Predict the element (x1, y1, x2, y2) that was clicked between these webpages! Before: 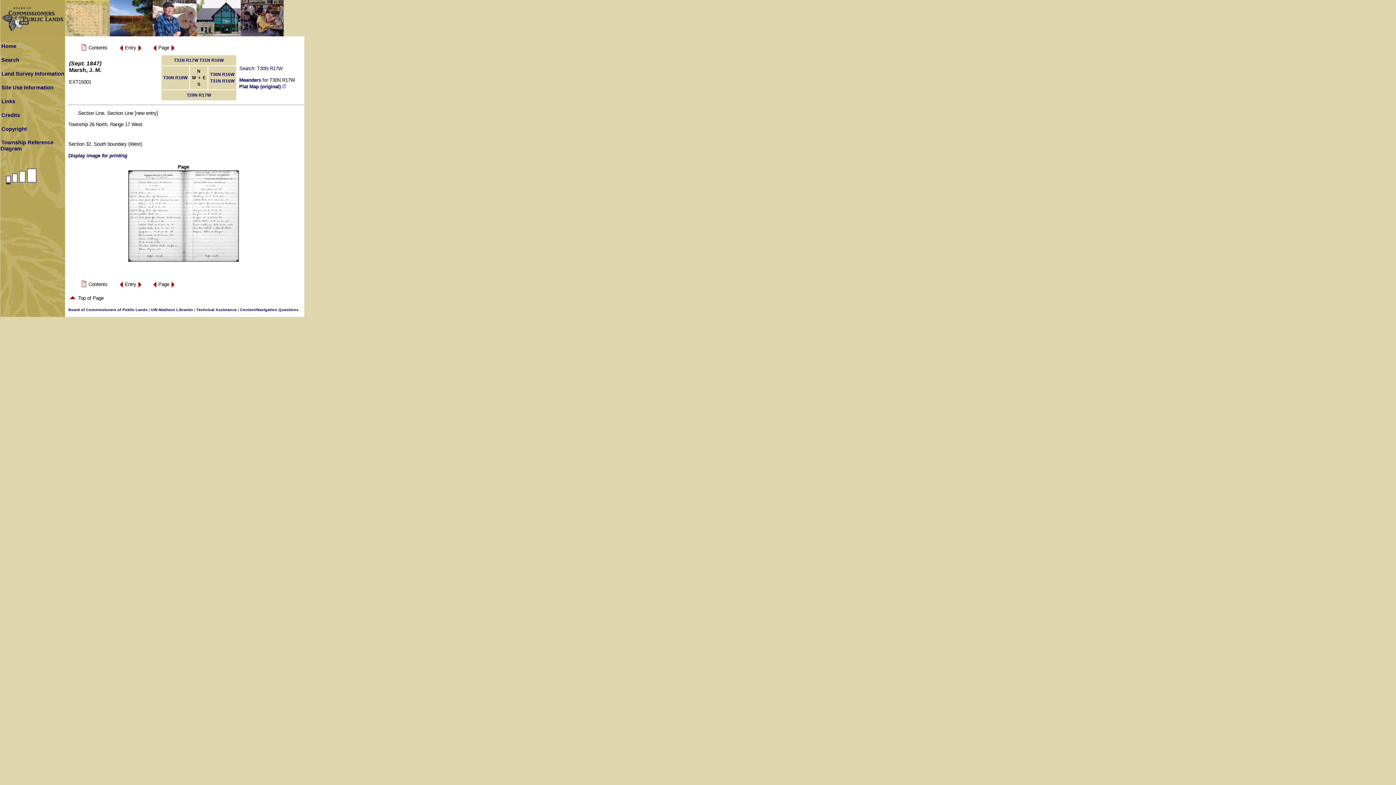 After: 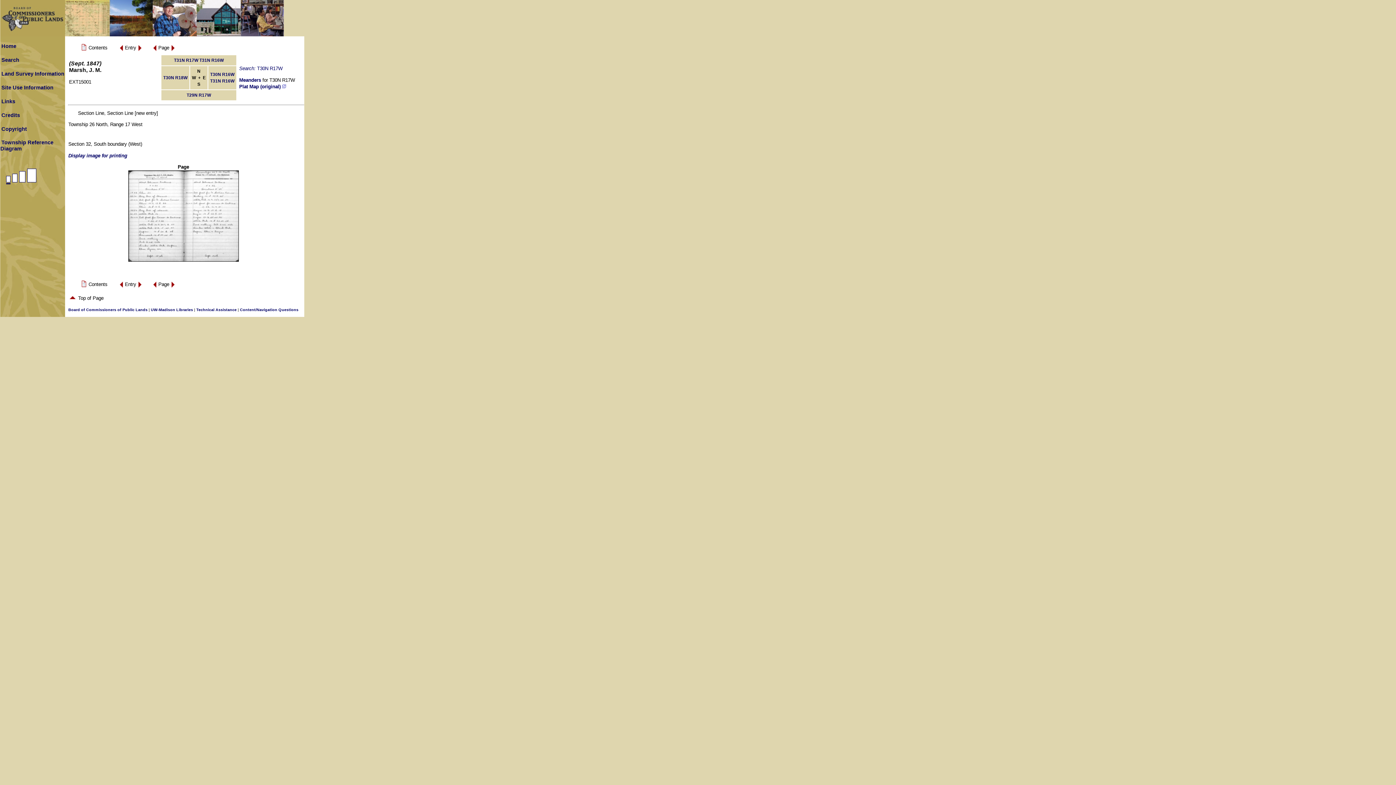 Action: bbox: (68, 295, 76, 300)